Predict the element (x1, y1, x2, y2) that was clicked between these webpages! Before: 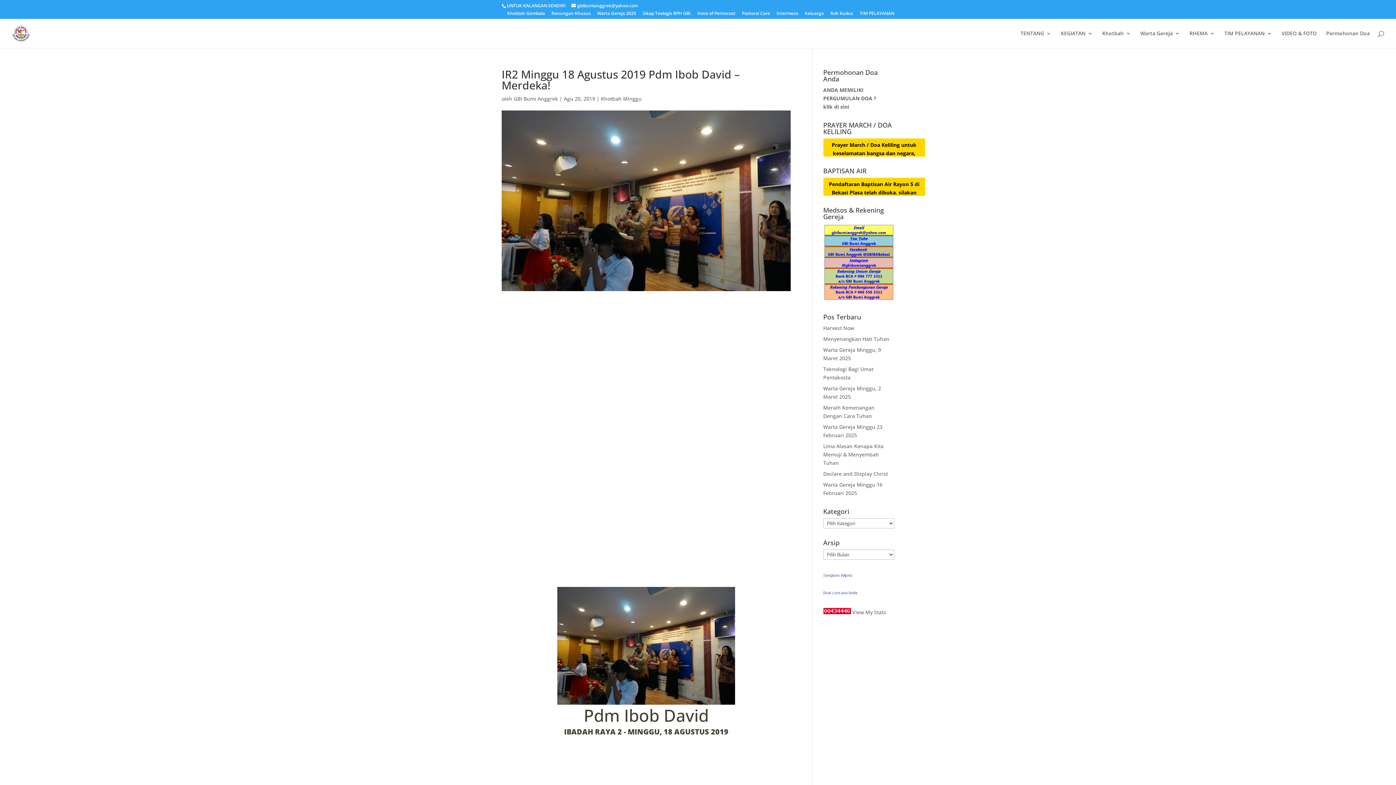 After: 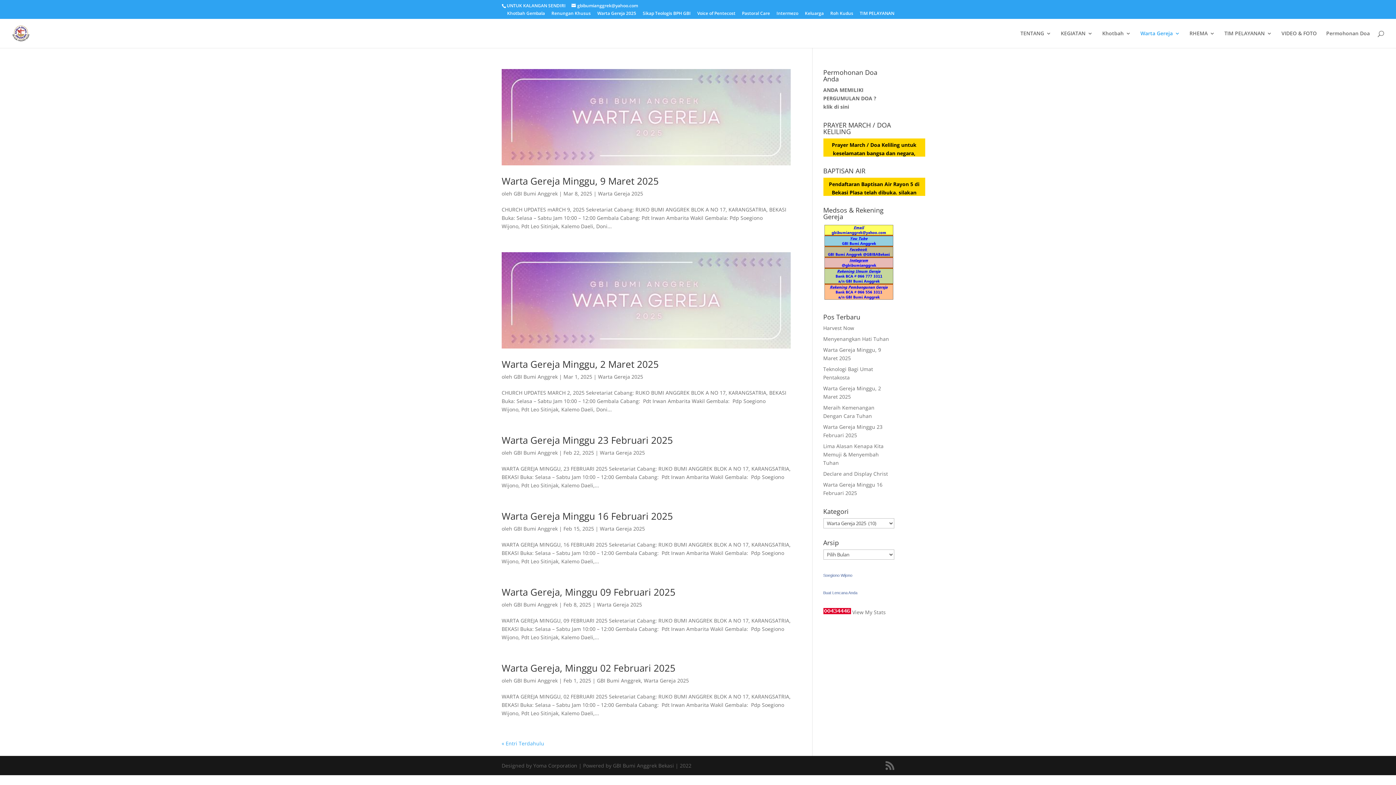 Action: label: Warta Gereja 2025 bbox: (597, 11, 636, 18)